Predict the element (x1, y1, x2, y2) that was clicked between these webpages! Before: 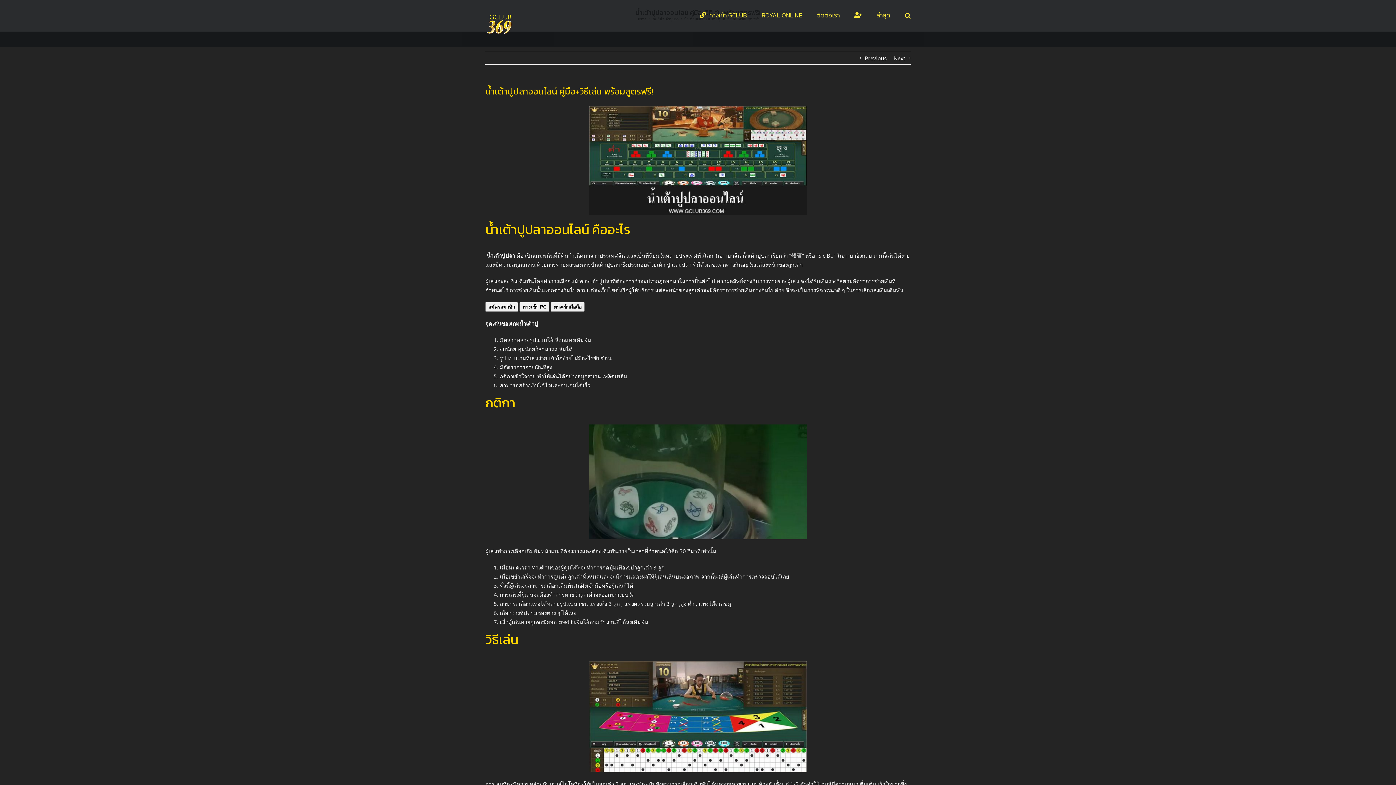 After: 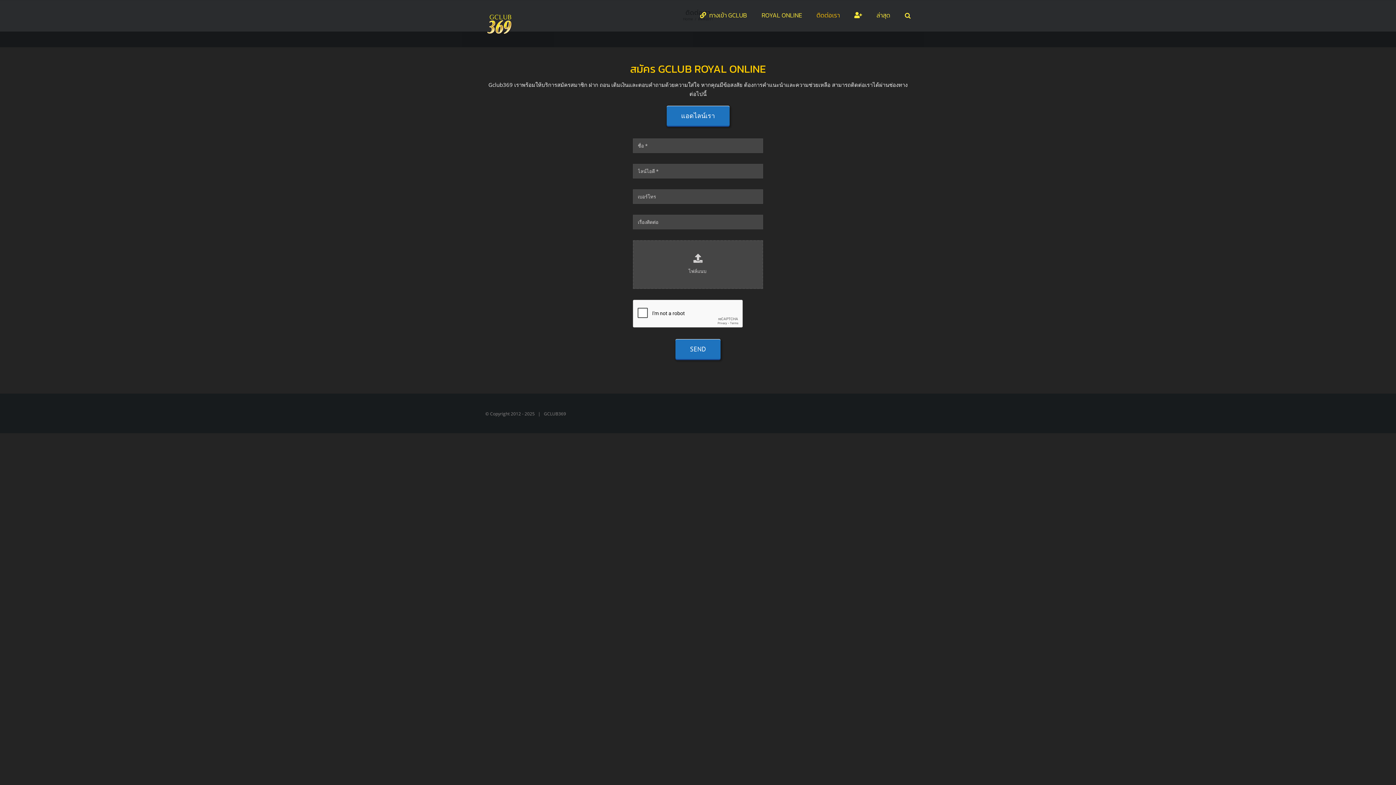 Action: bbox: (816, 0, 840, 30) label: ติดต่อเรา